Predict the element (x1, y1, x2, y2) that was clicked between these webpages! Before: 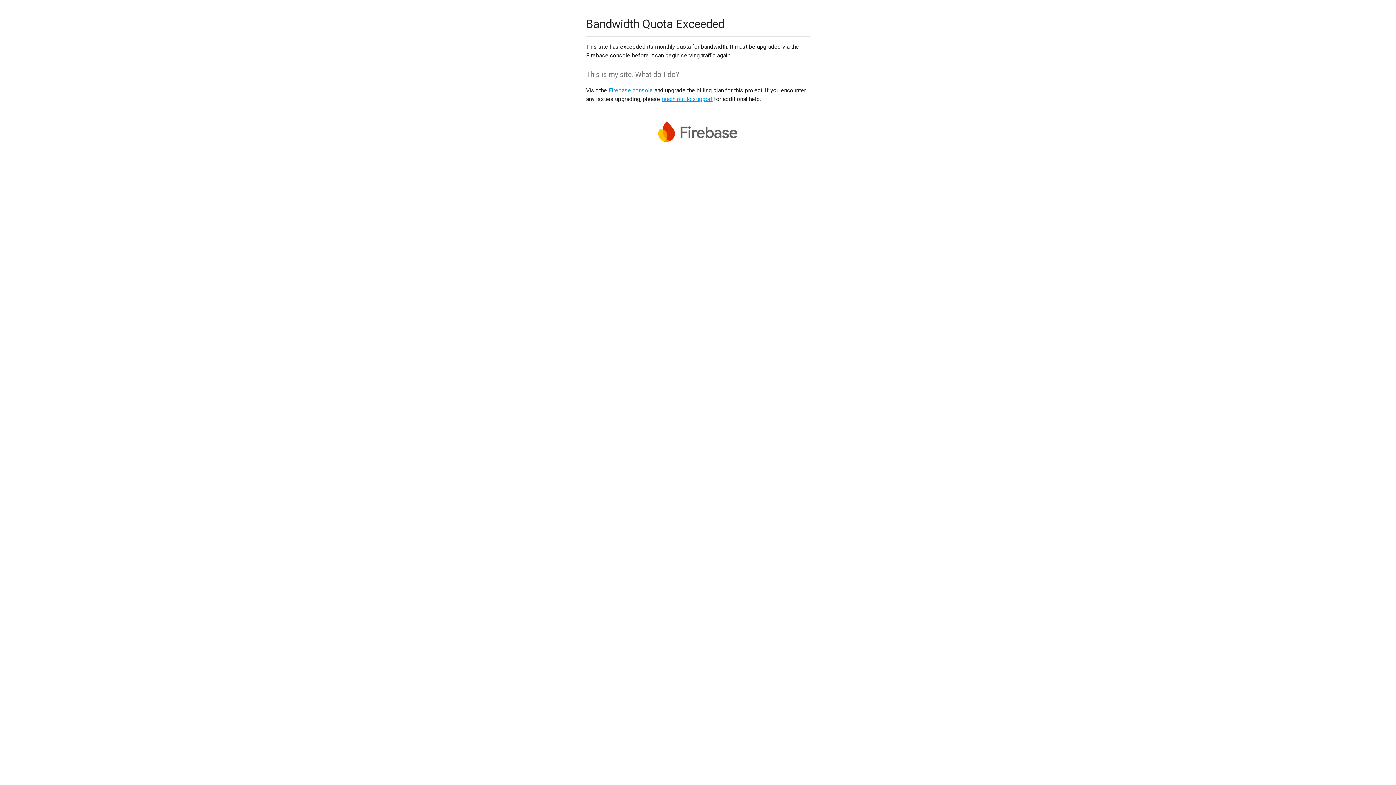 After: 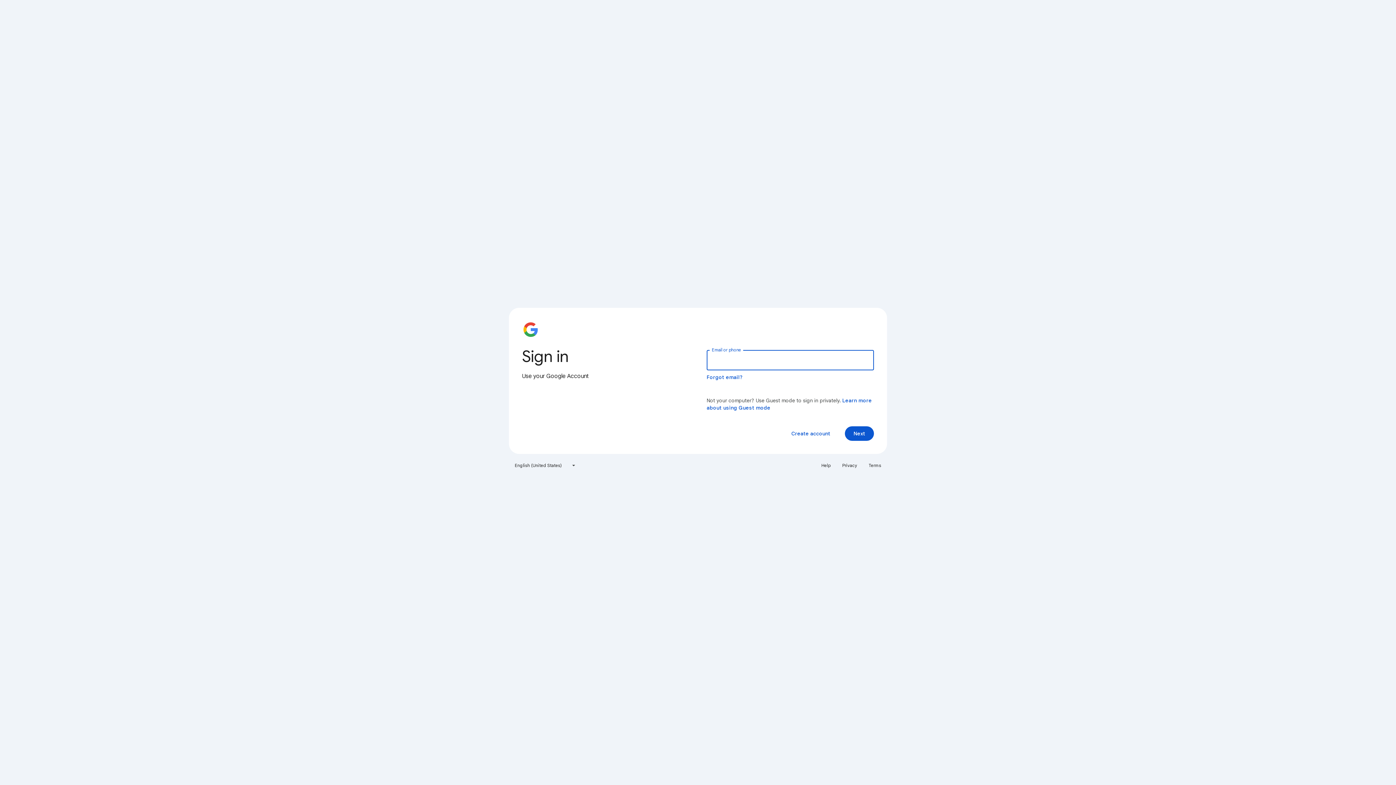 Action: label: Firebase console bbox: (608, 86, 653, 93)